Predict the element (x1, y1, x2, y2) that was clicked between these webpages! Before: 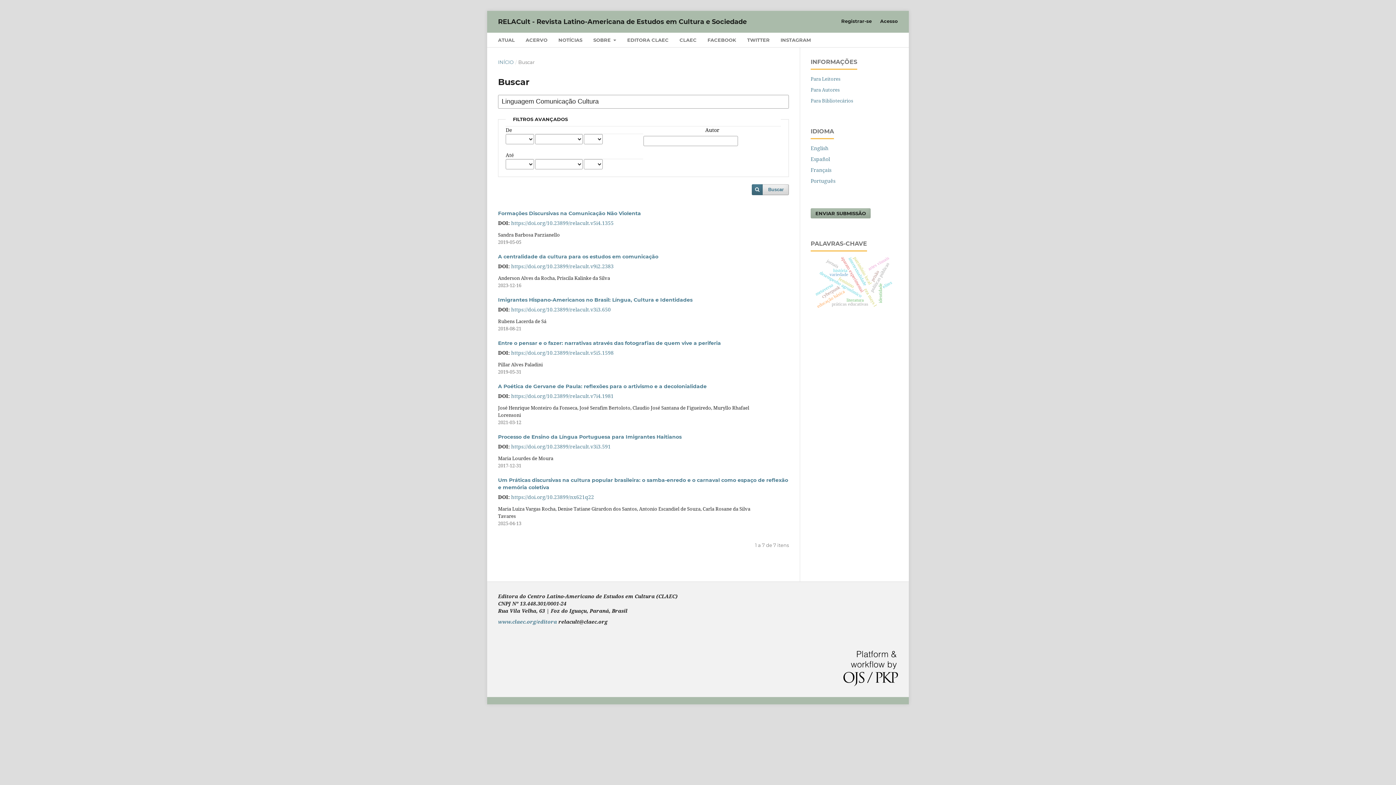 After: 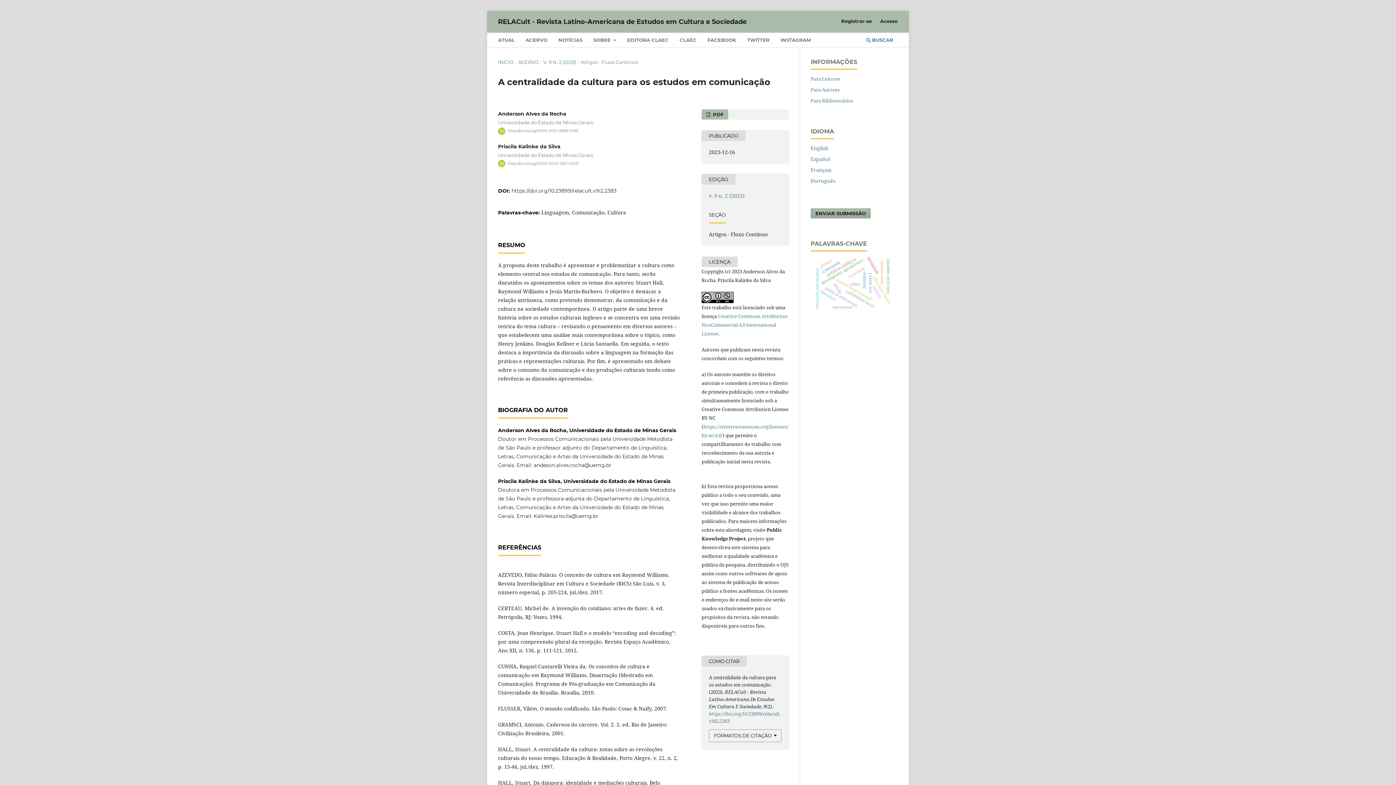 Action: label: A centralidade da cultura para os estudos em comunicação bbox: (498, 253, 658, 259)